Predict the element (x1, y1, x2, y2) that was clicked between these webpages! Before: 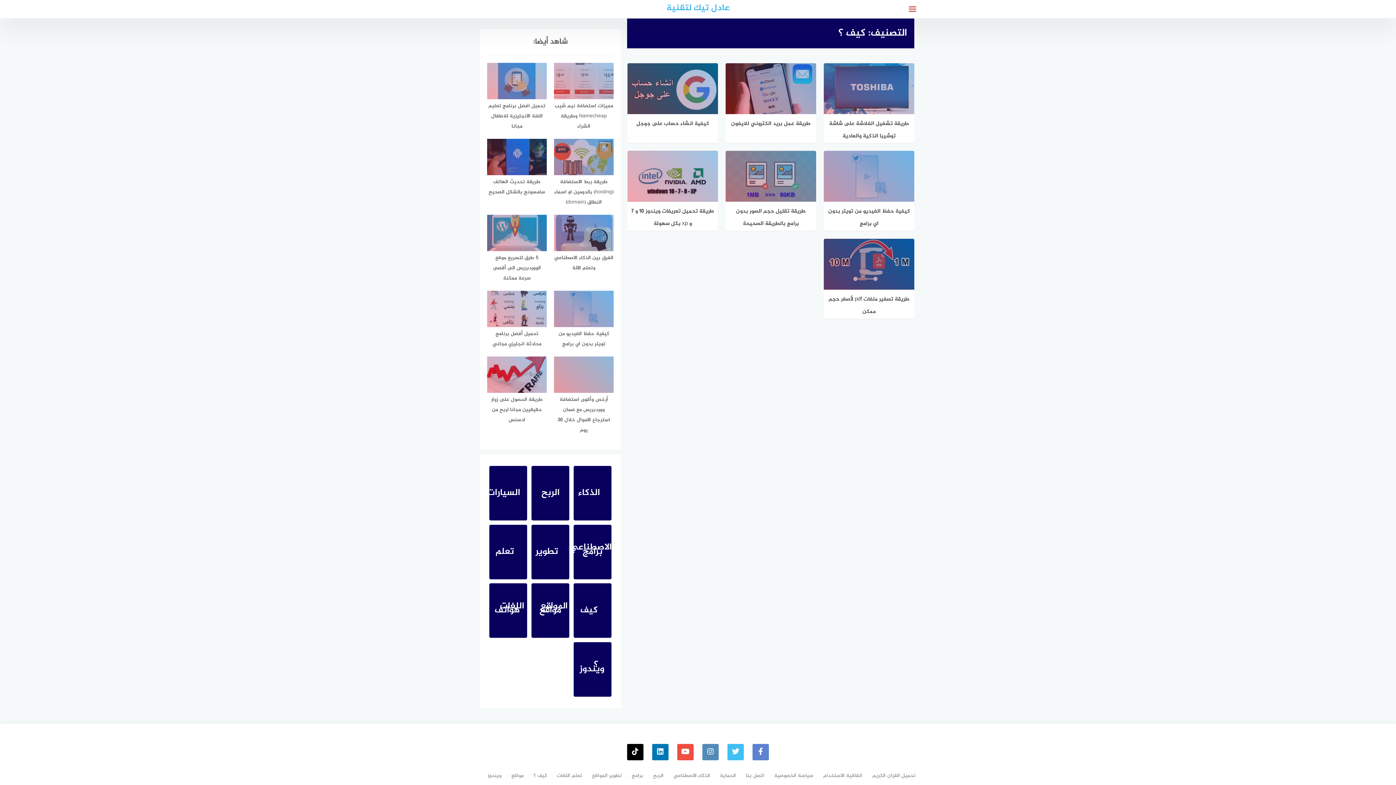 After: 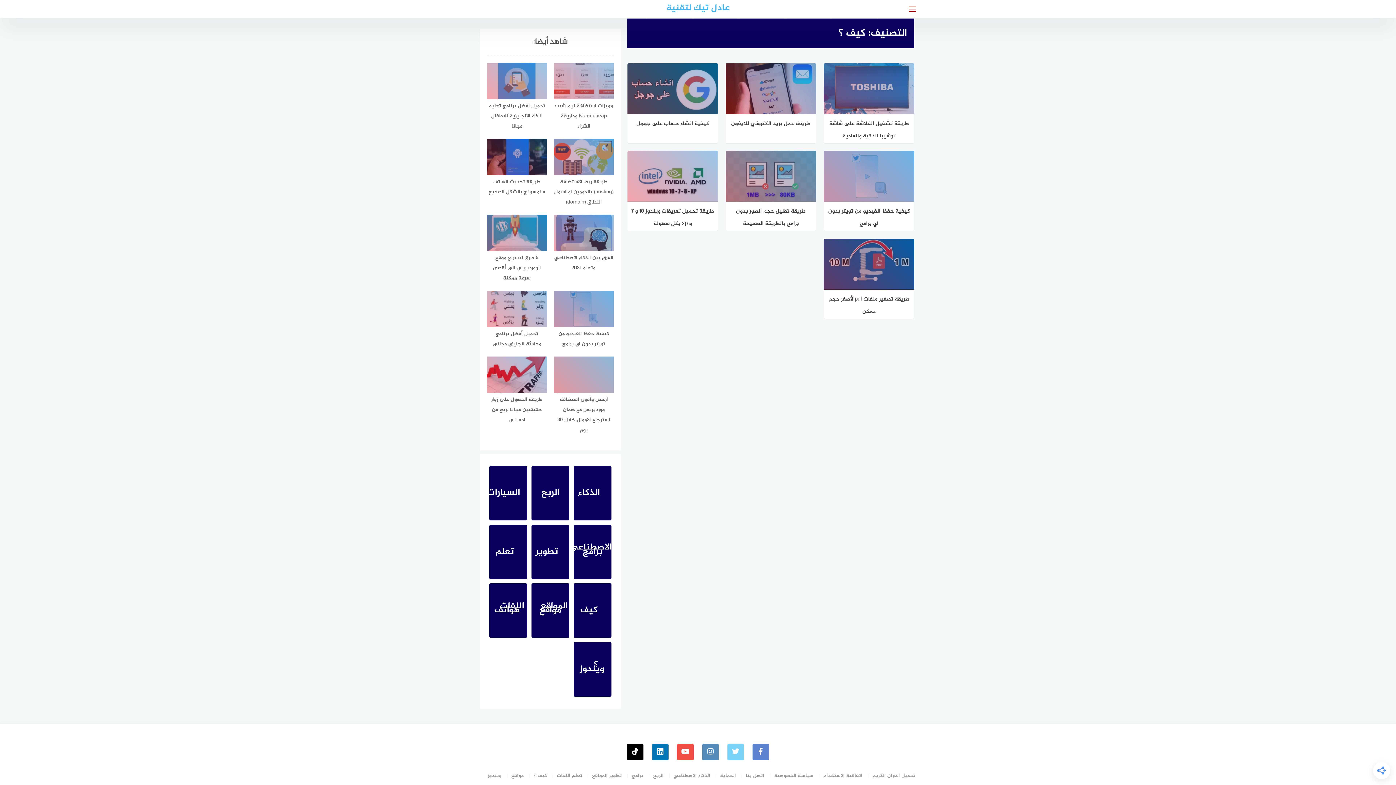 Action: bbox: (727, 744, 744, 760) label: Twitter